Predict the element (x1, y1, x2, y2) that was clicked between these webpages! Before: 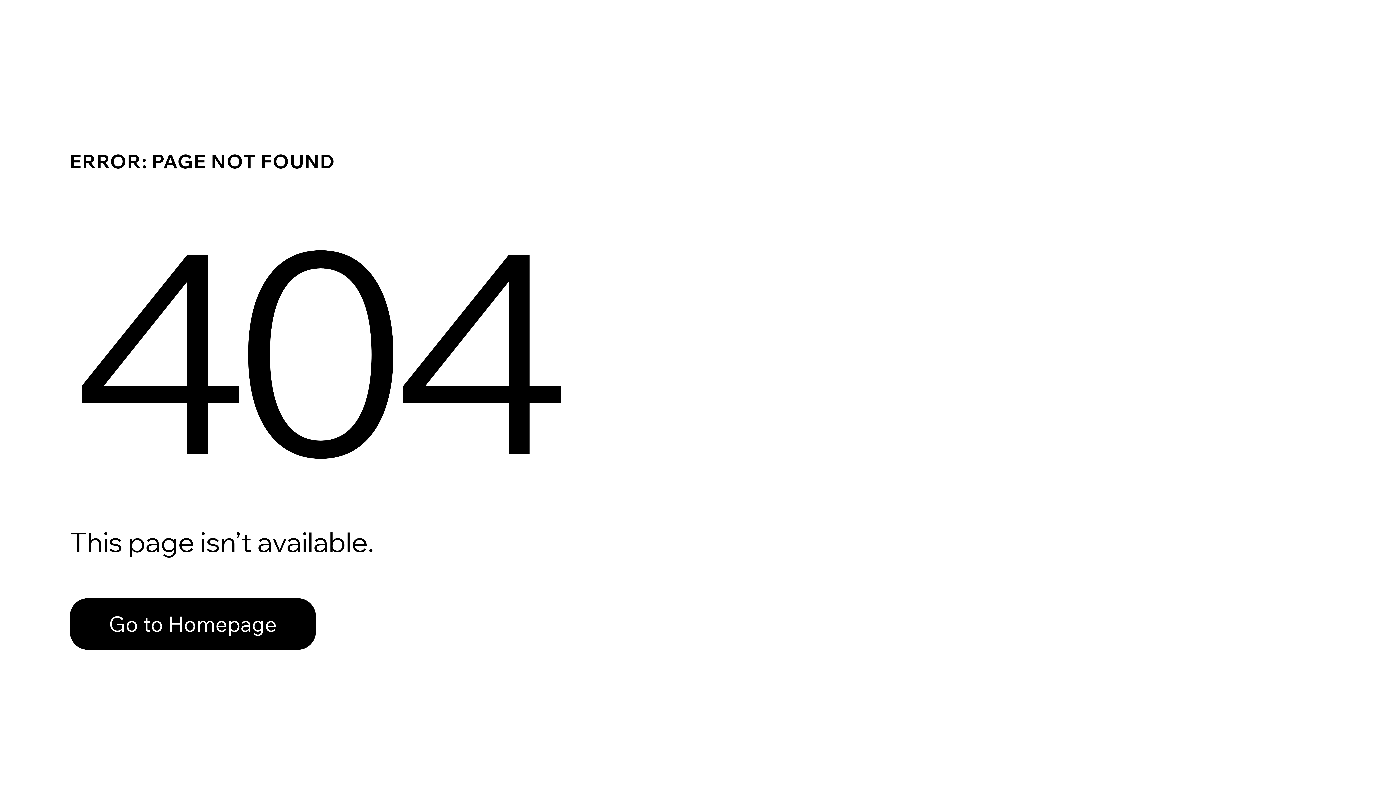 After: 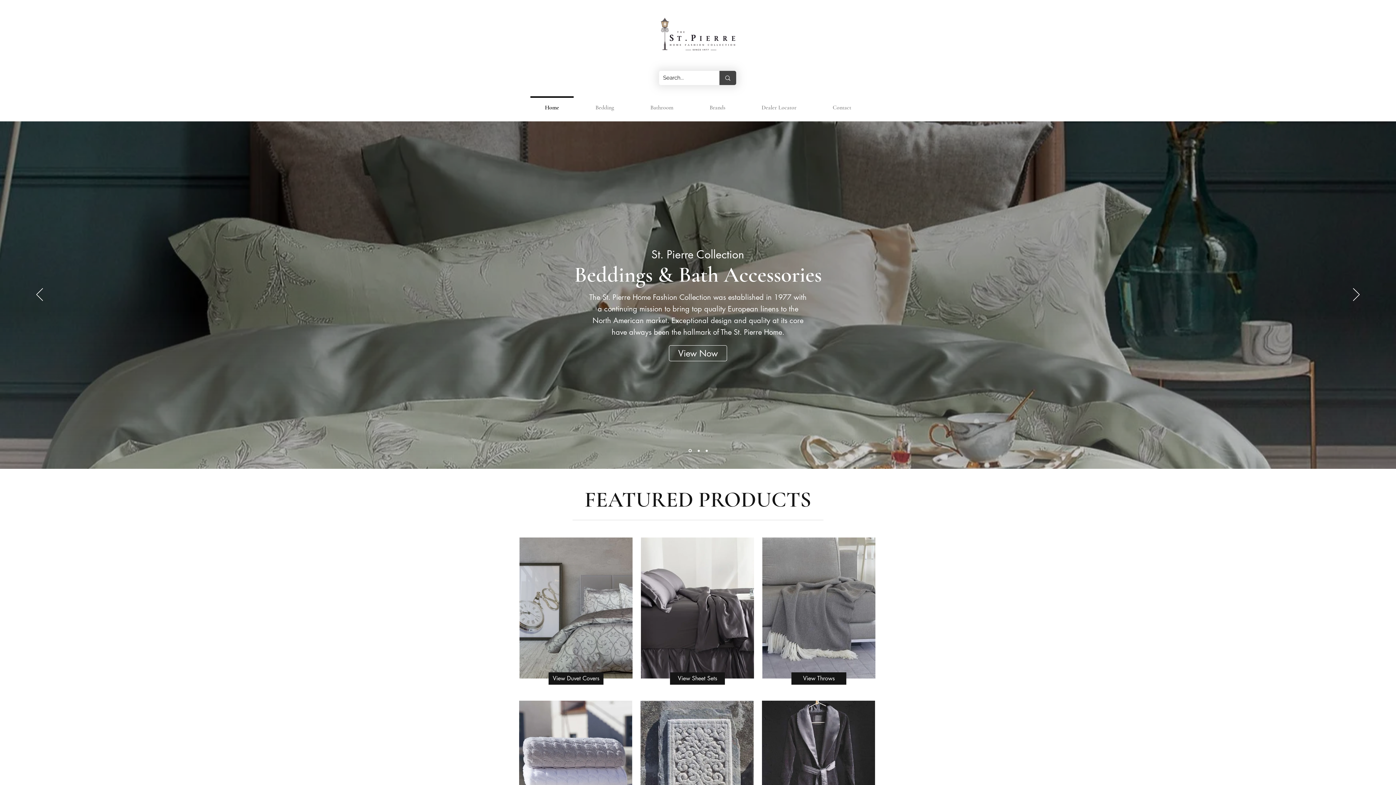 Action: label: Go to Homepage bbox: (69, 582, 768, 659)